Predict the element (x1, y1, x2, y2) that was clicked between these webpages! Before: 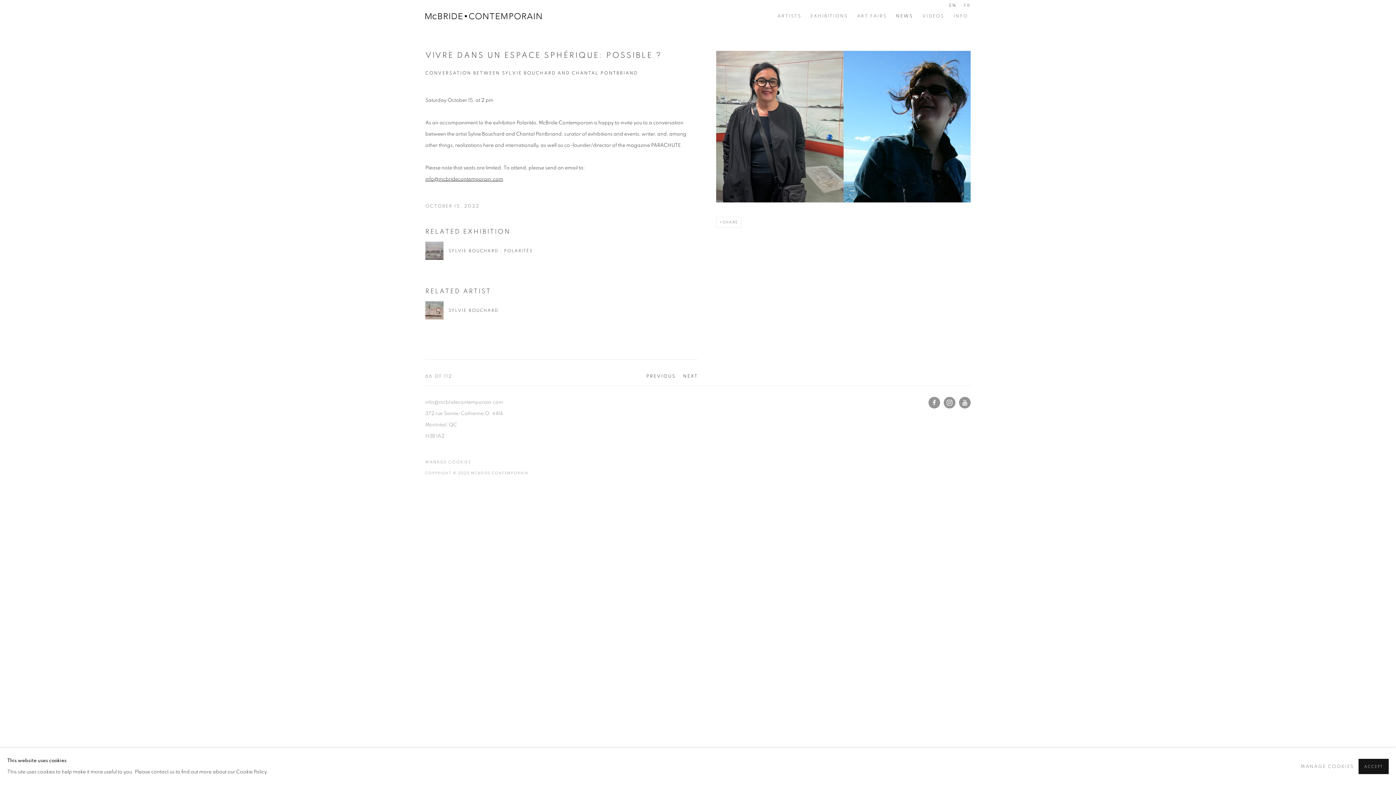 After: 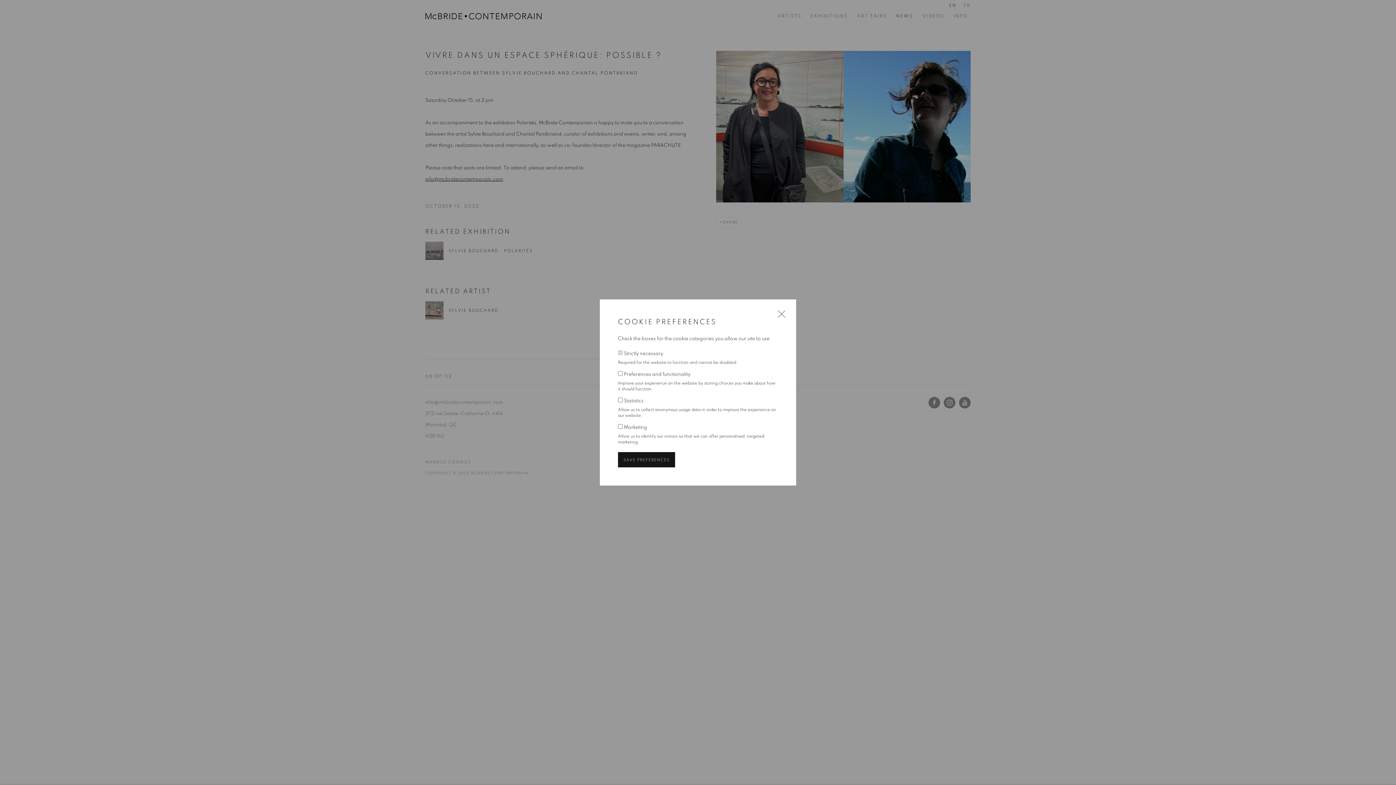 Action: label: MANAGE COOKIES bbox: (425, 460, 471, 464)